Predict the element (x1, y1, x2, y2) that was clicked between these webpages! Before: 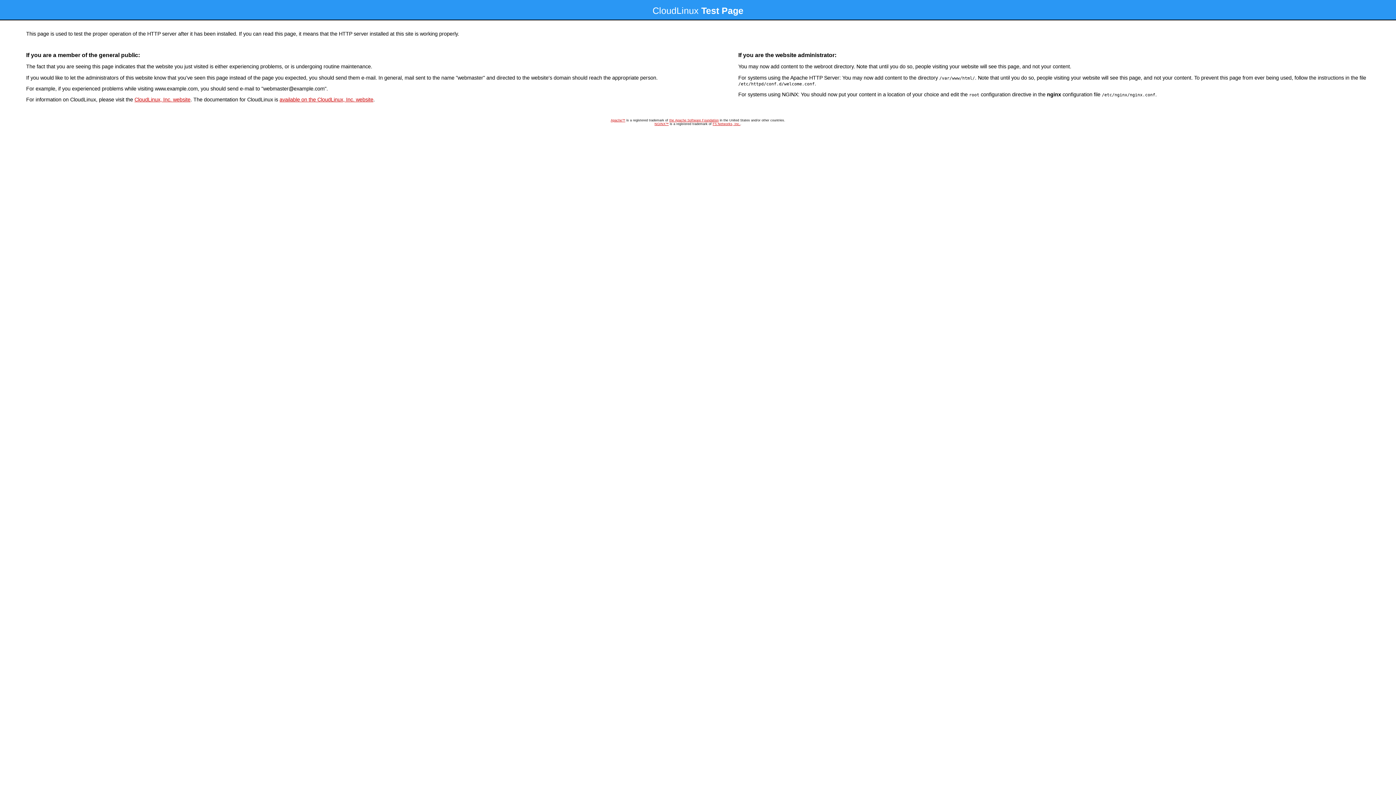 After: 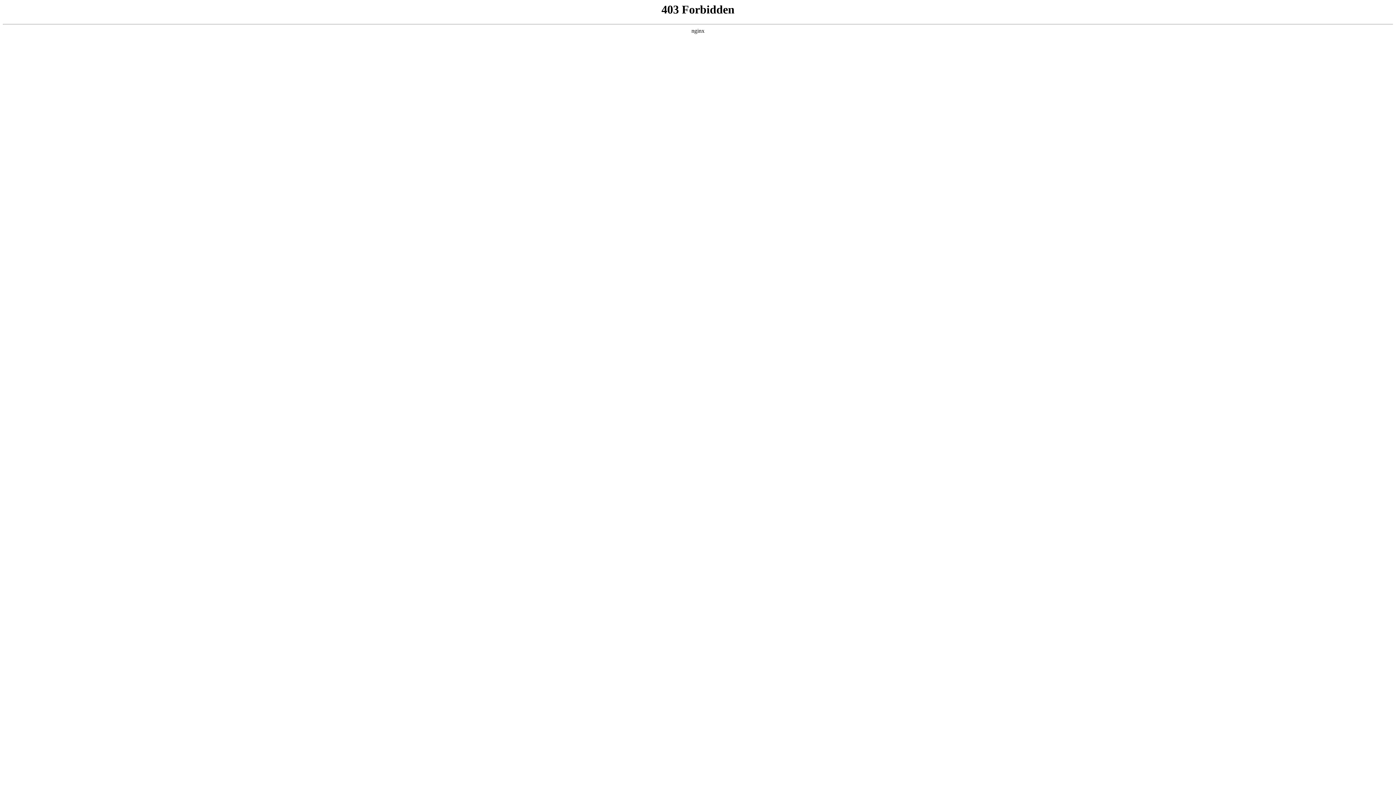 Action: label: CloudLinux, Inc. website bbox: (134, 96, 190, 102)